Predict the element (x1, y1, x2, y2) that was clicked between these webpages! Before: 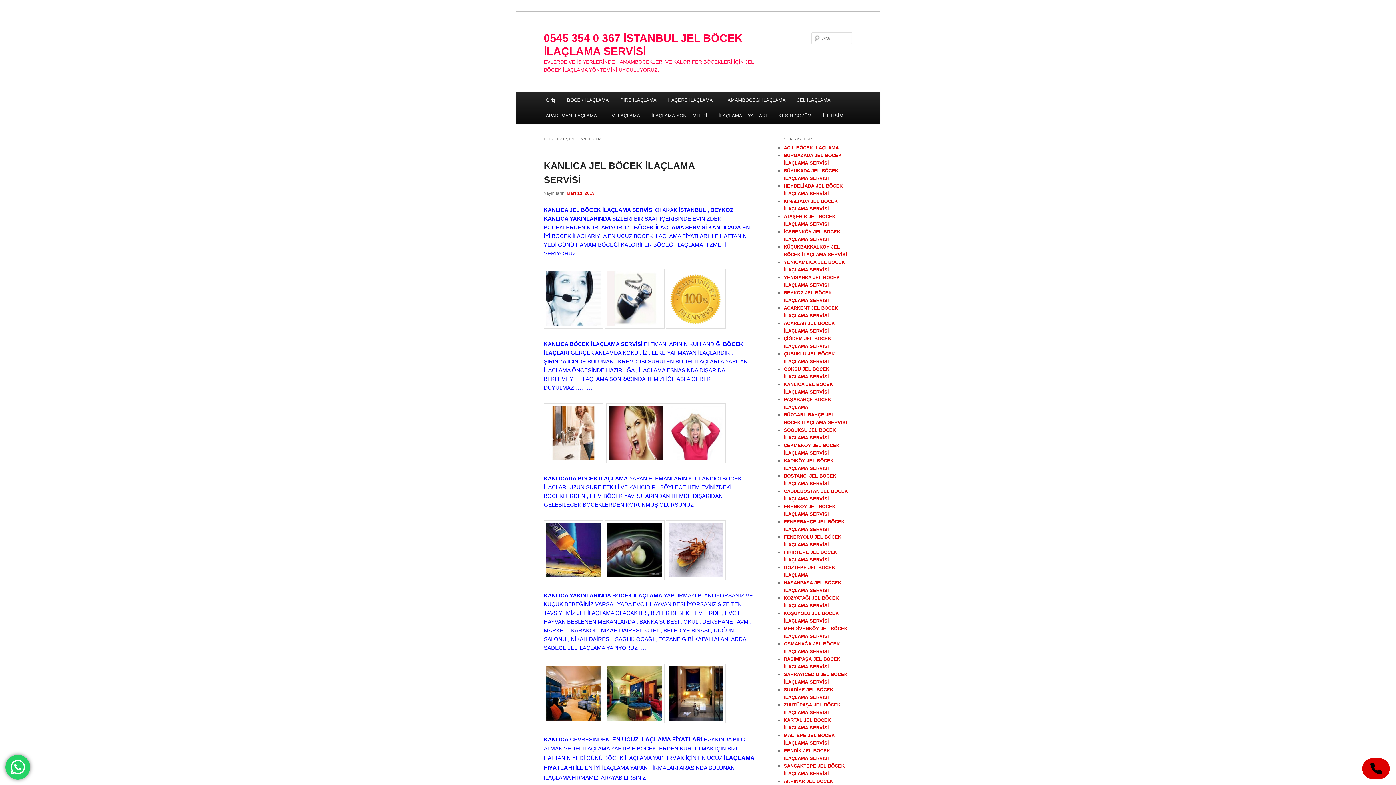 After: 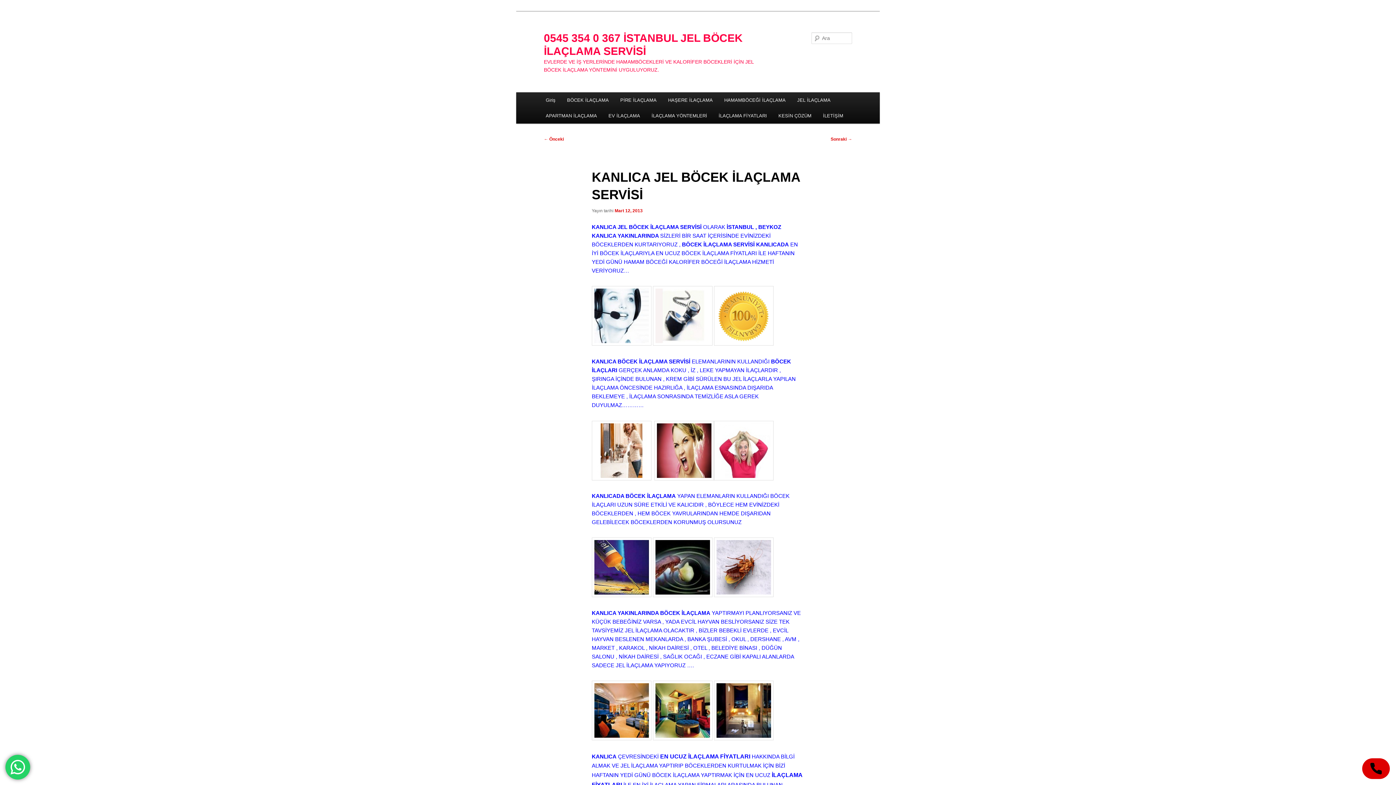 Action: bbox: (566, 190, 594, 196) label: Mart 12, 2013